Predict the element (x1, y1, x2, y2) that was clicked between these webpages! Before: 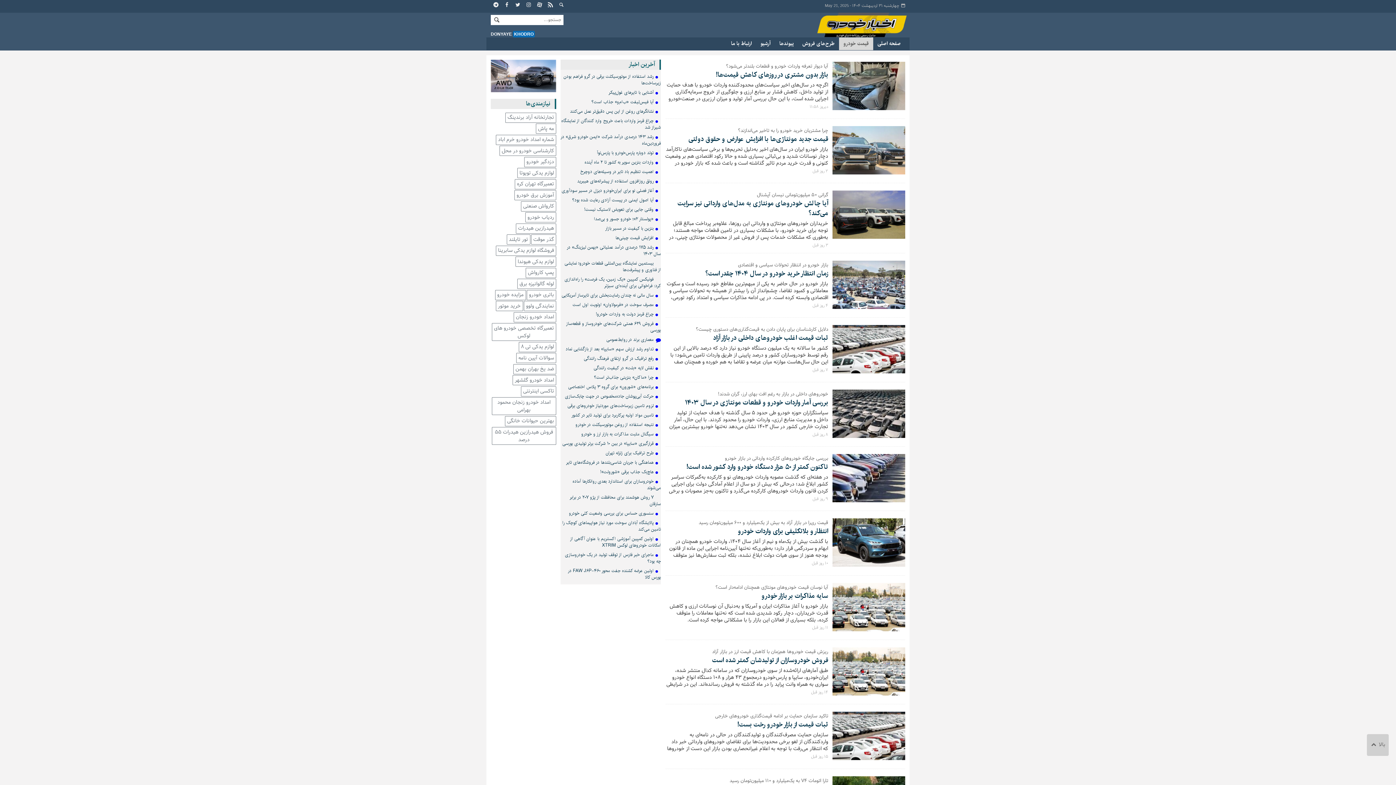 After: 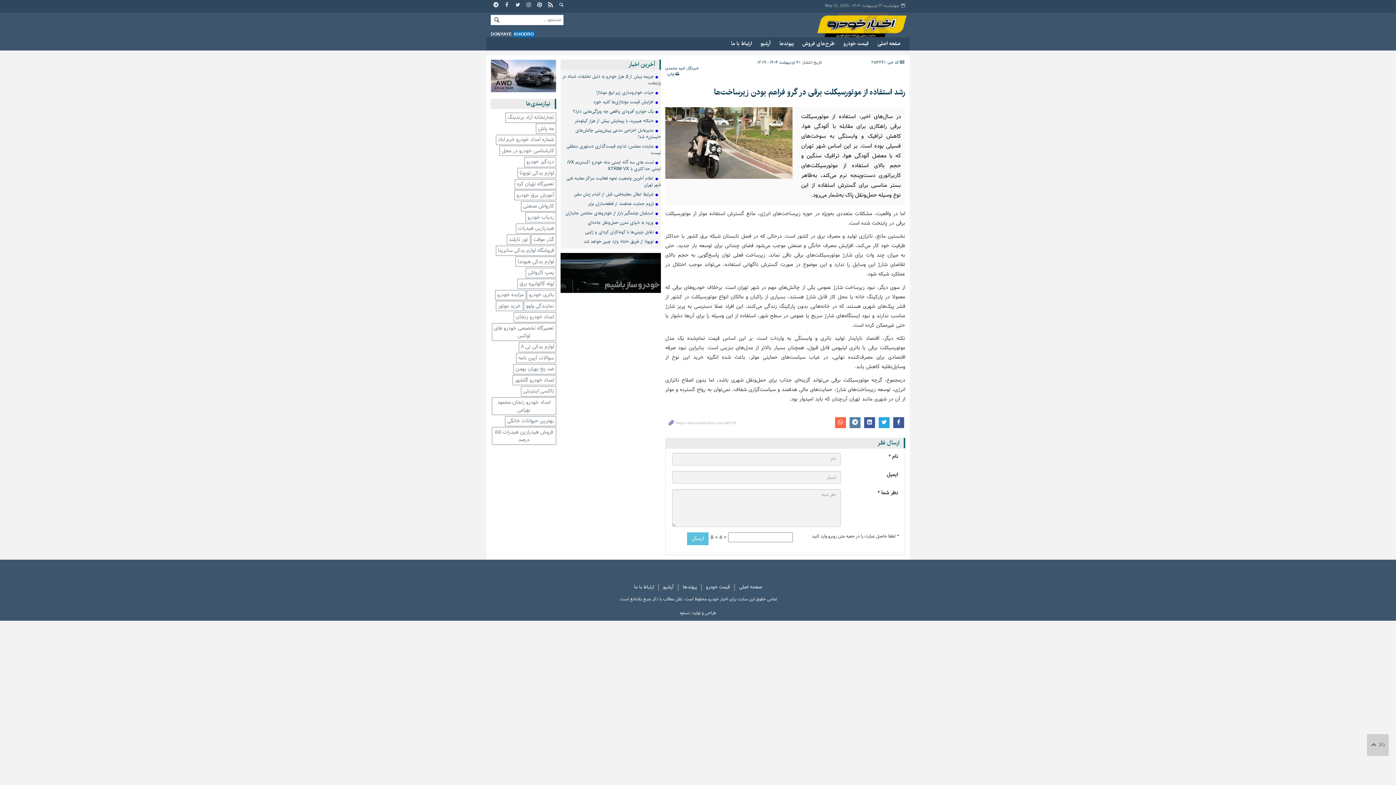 Action: bbox: (560, 71, 661, 87) label: رشد استفاده از موتورسیکلت برقی در گرو فراهم بودن زیرساخت‌ها